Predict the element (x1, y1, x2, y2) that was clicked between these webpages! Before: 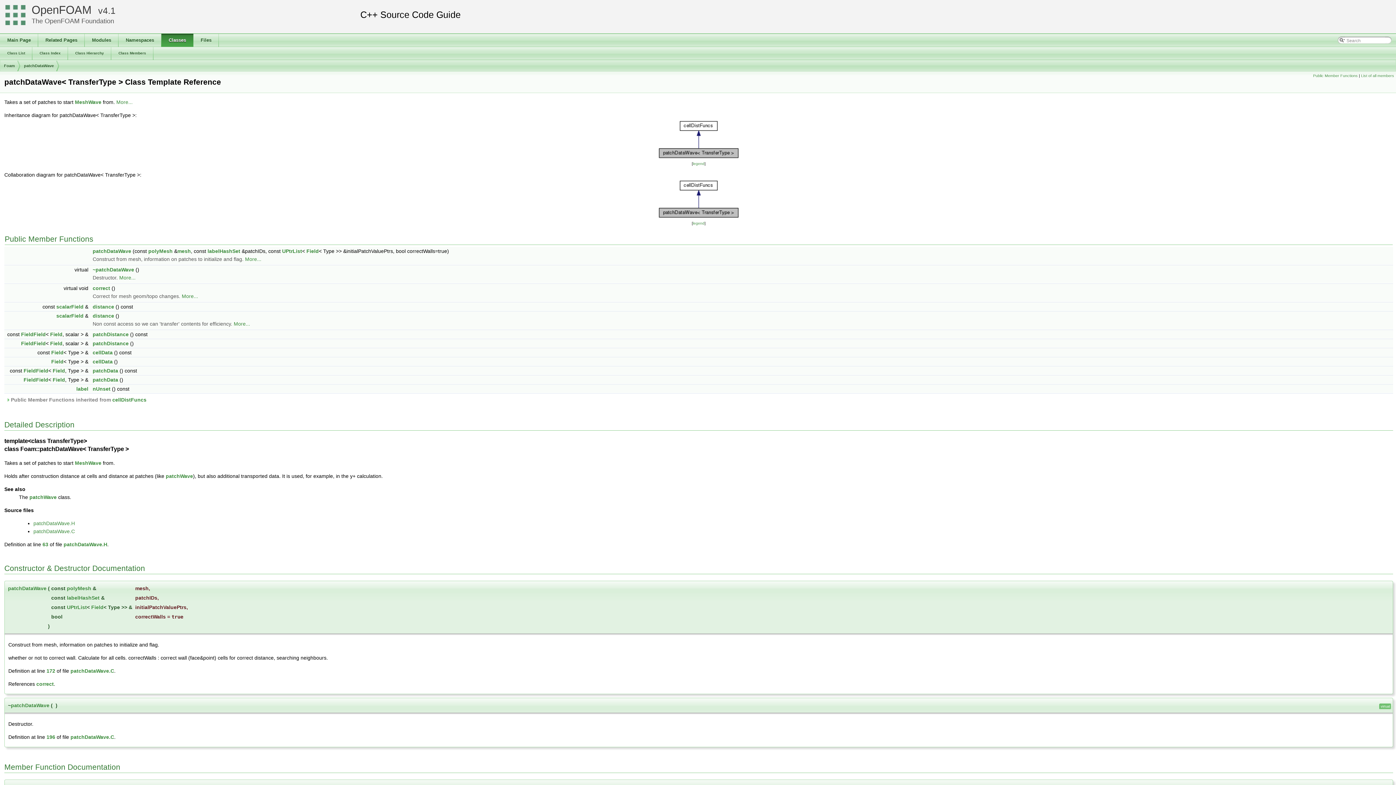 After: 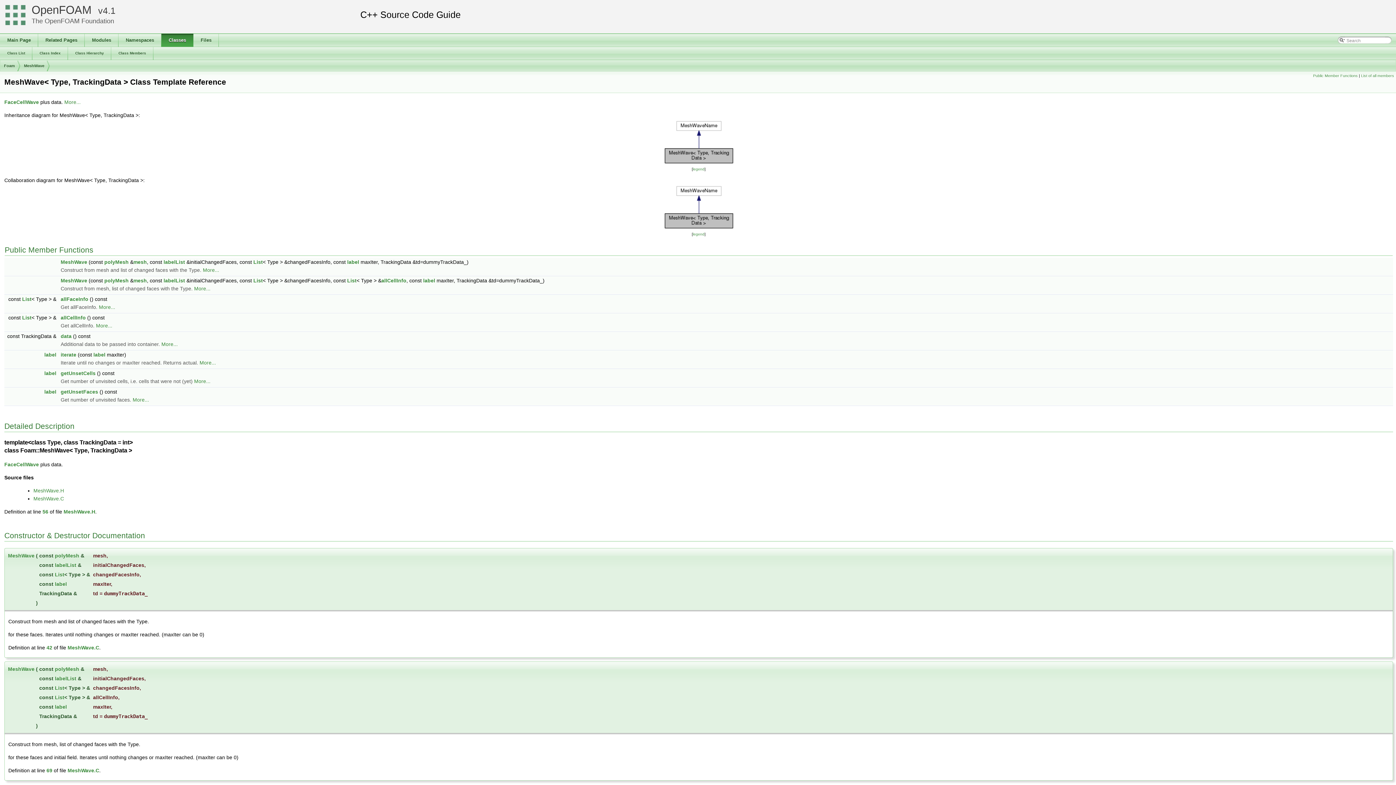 Action: bbox: (74, 99, 101, 105) label: MeshWave